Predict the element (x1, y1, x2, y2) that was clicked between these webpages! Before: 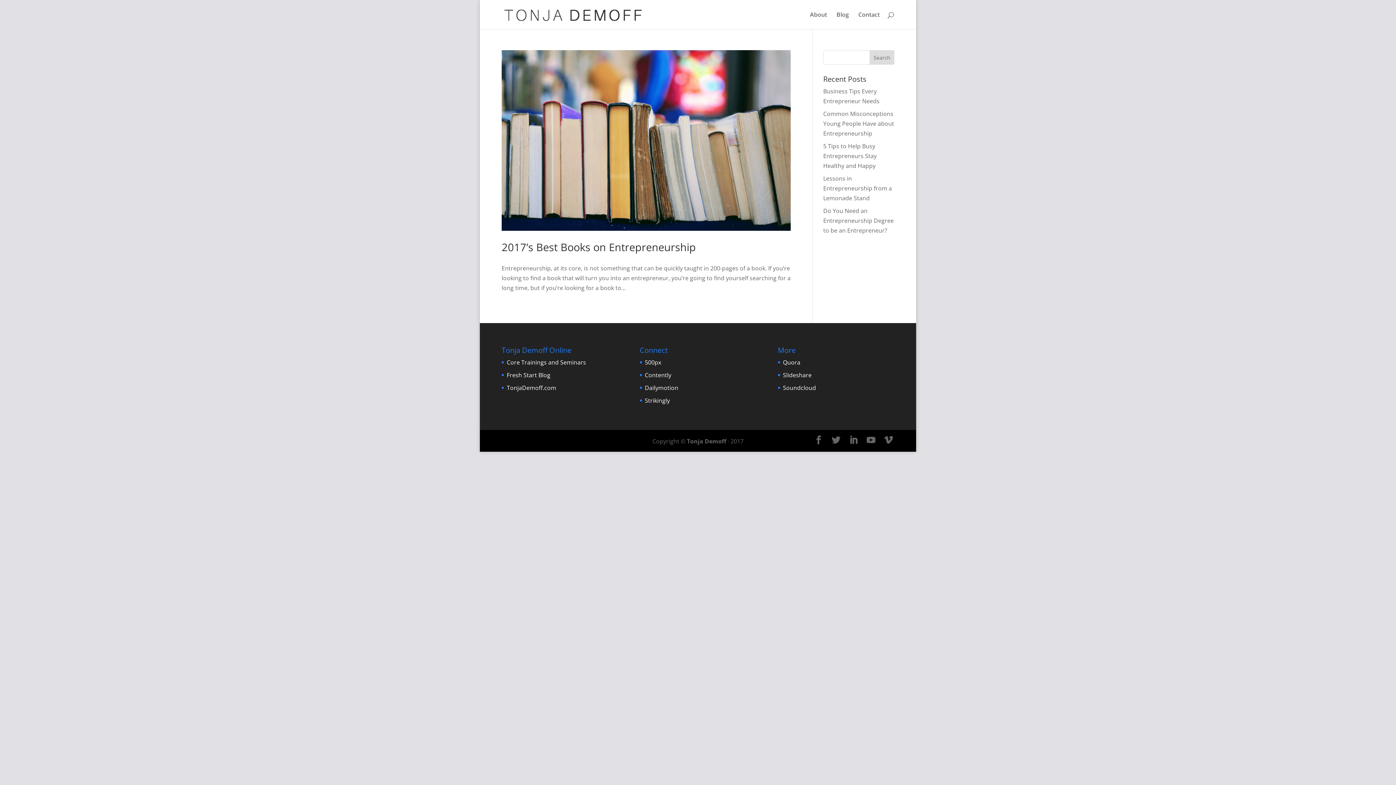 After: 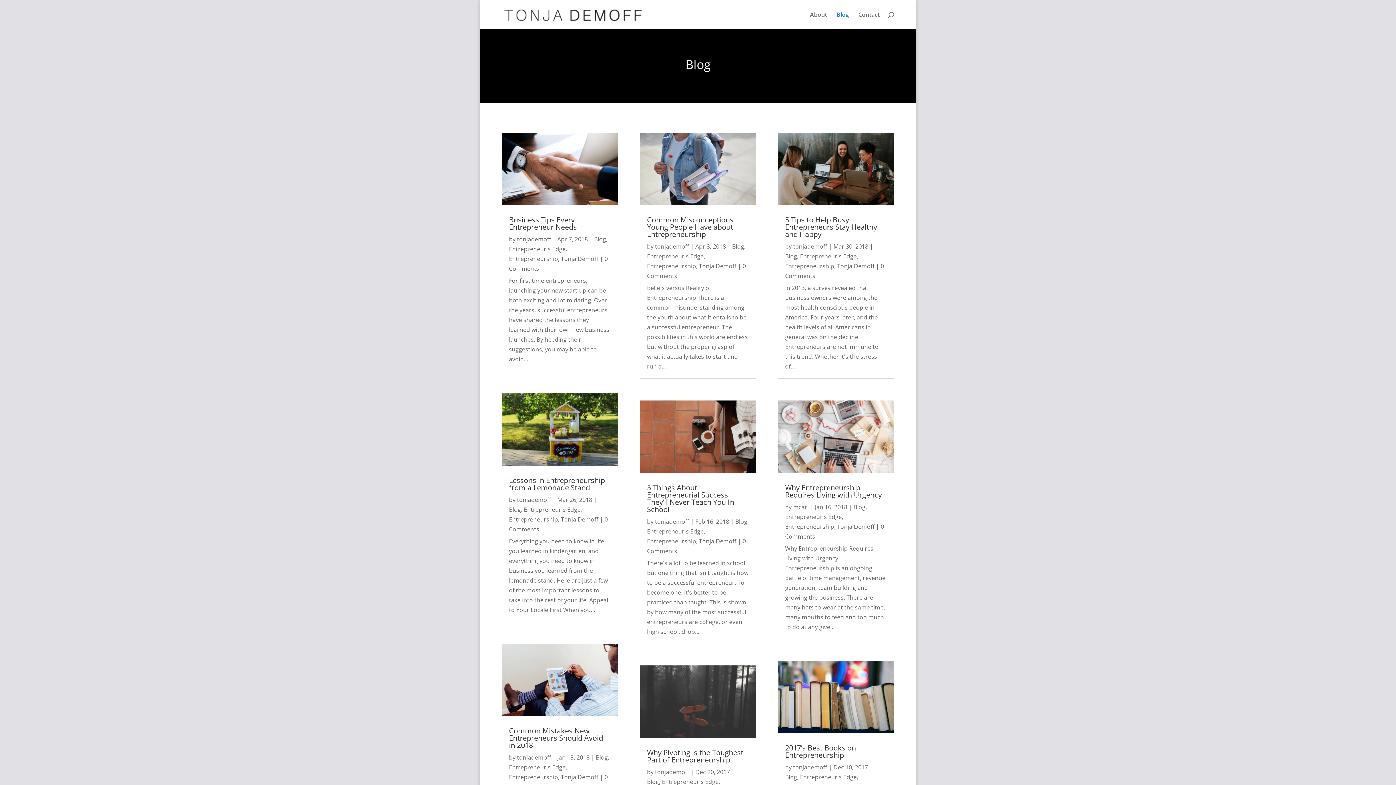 Action: bbox: (836, 12, 849, 29) label: Blog